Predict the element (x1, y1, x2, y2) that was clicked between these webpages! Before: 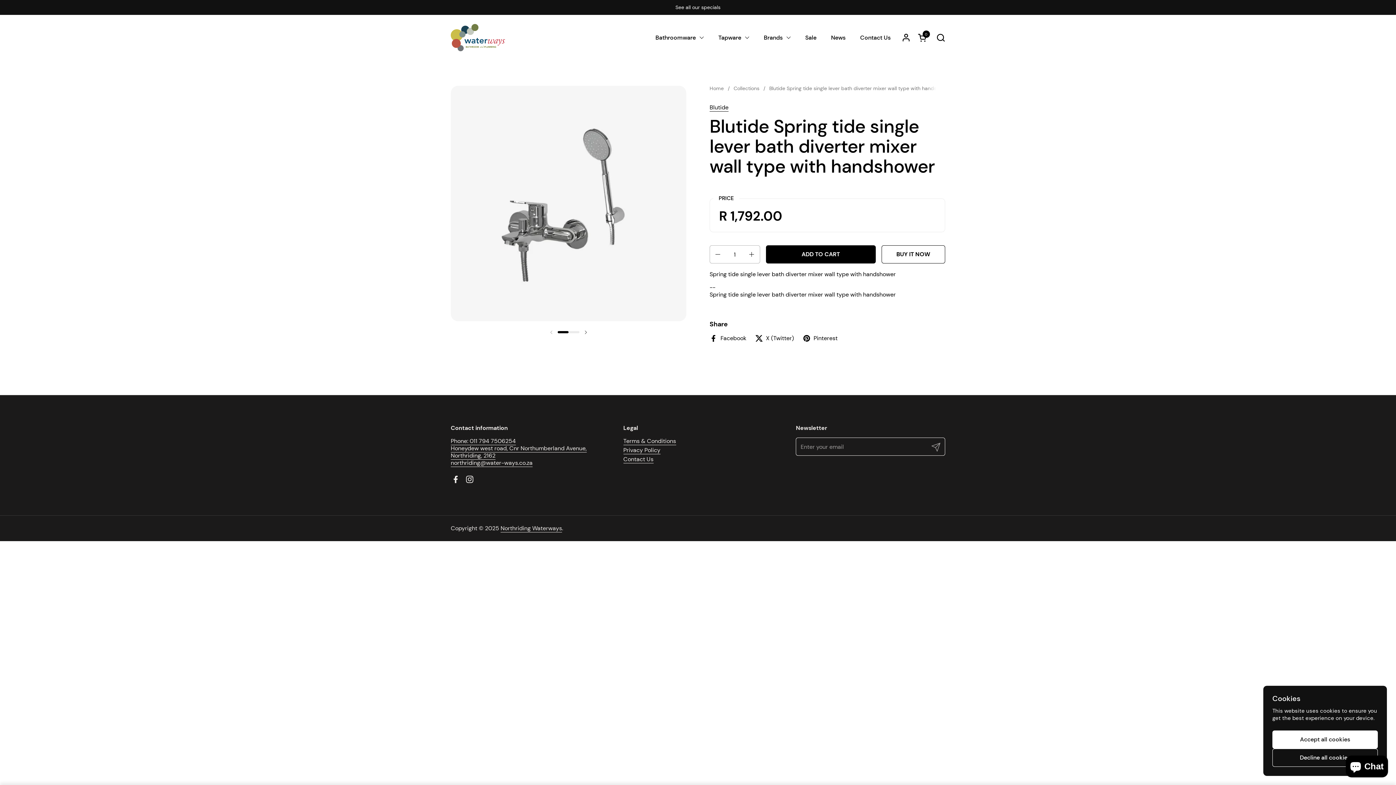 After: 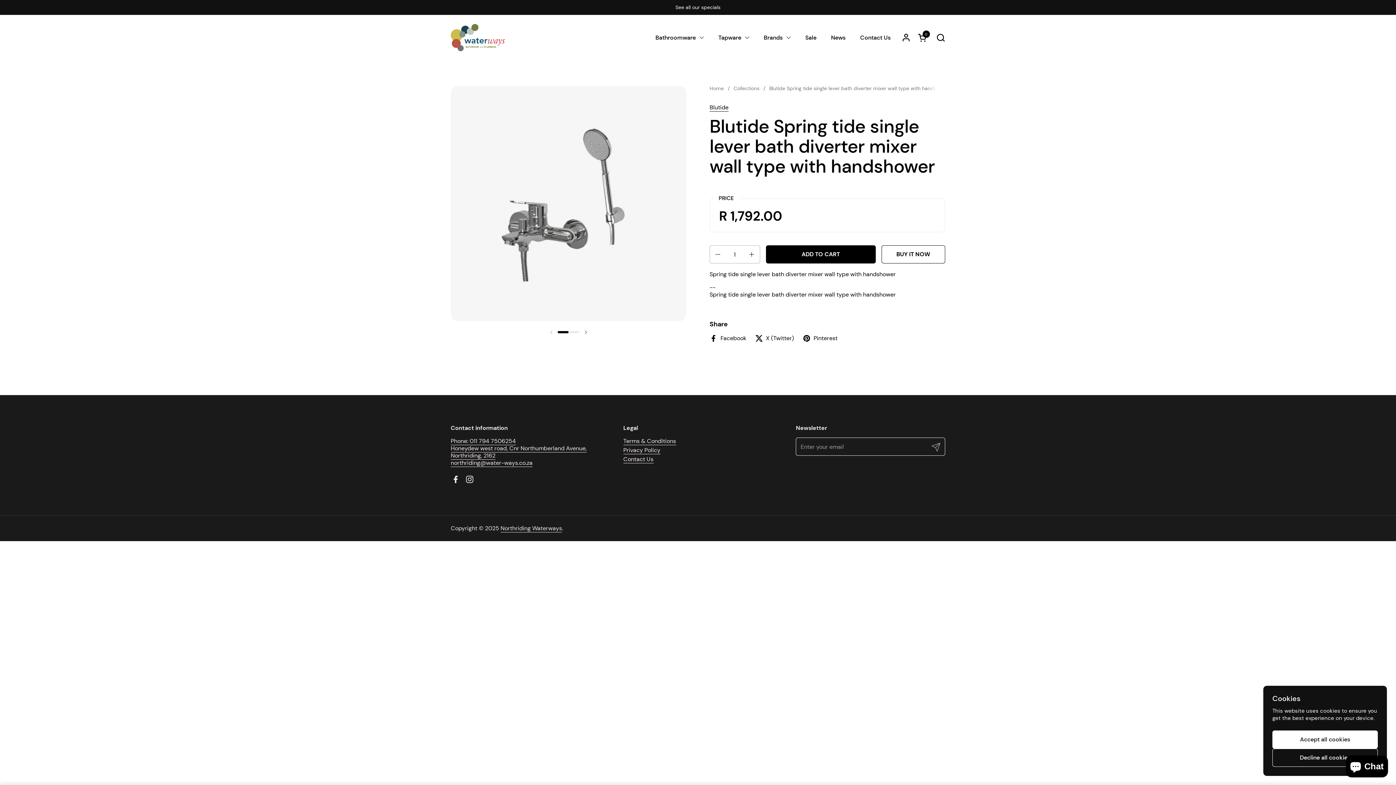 Action: label: Pinterest bbox: (802, 334, 837, 342)